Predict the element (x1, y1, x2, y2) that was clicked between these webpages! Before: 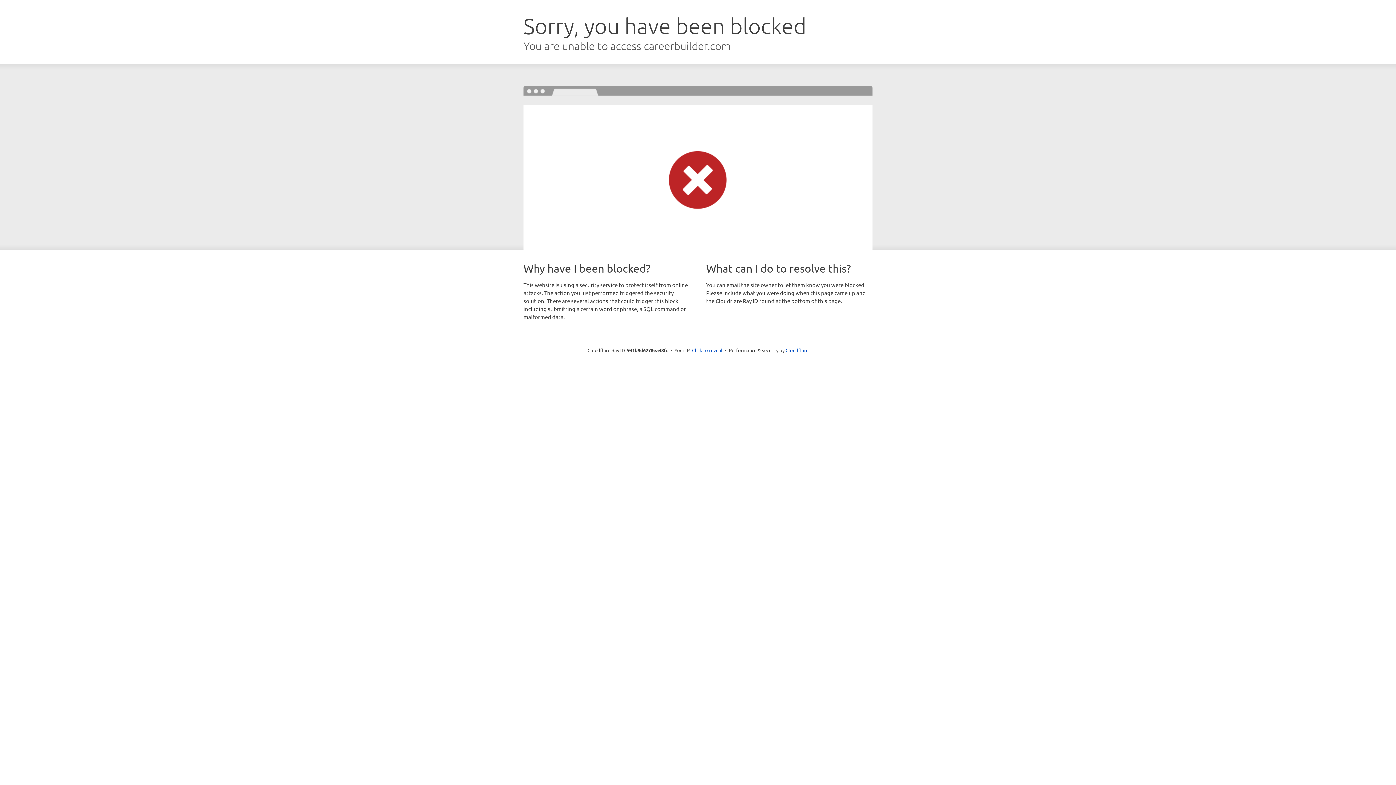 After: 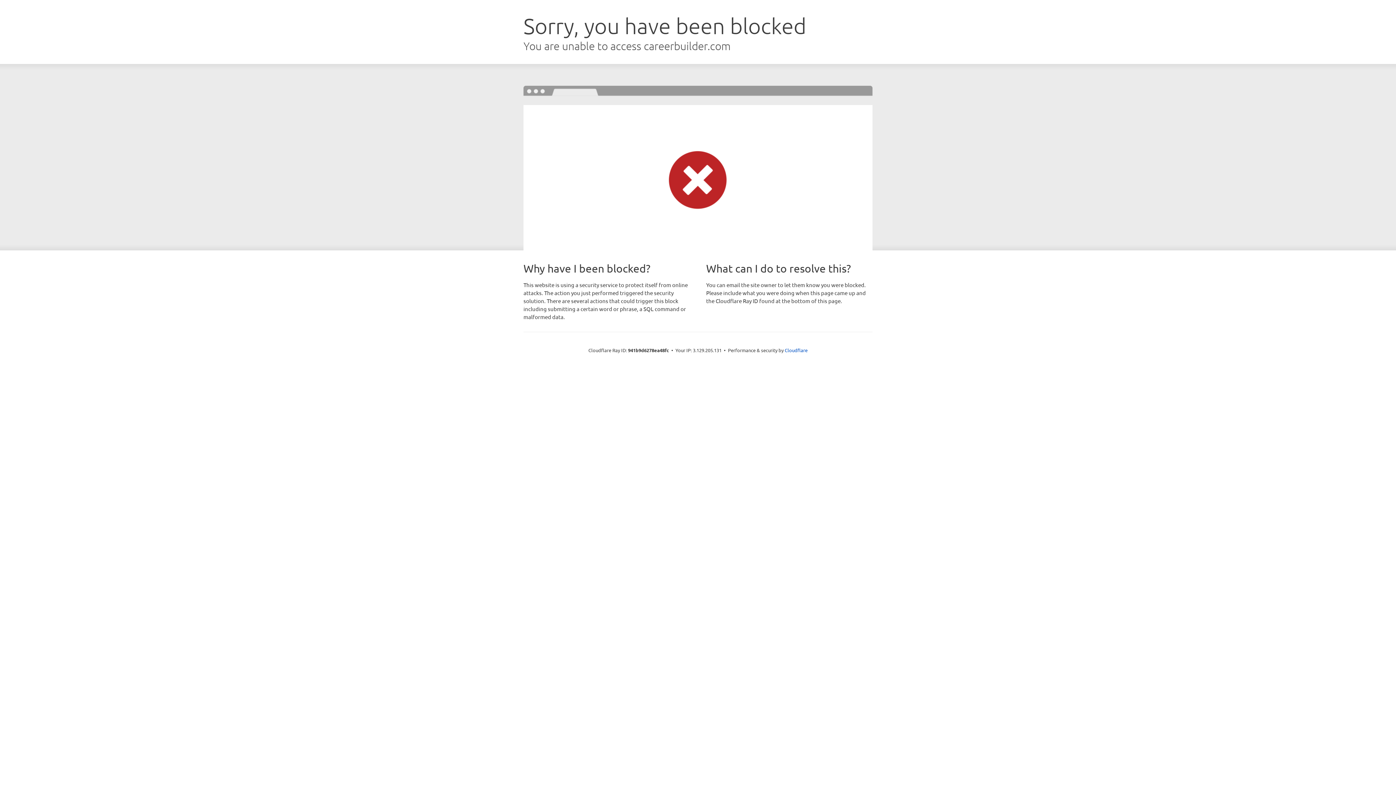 Action: label: Click to reveal bbox: (692, 346, 722, 353)